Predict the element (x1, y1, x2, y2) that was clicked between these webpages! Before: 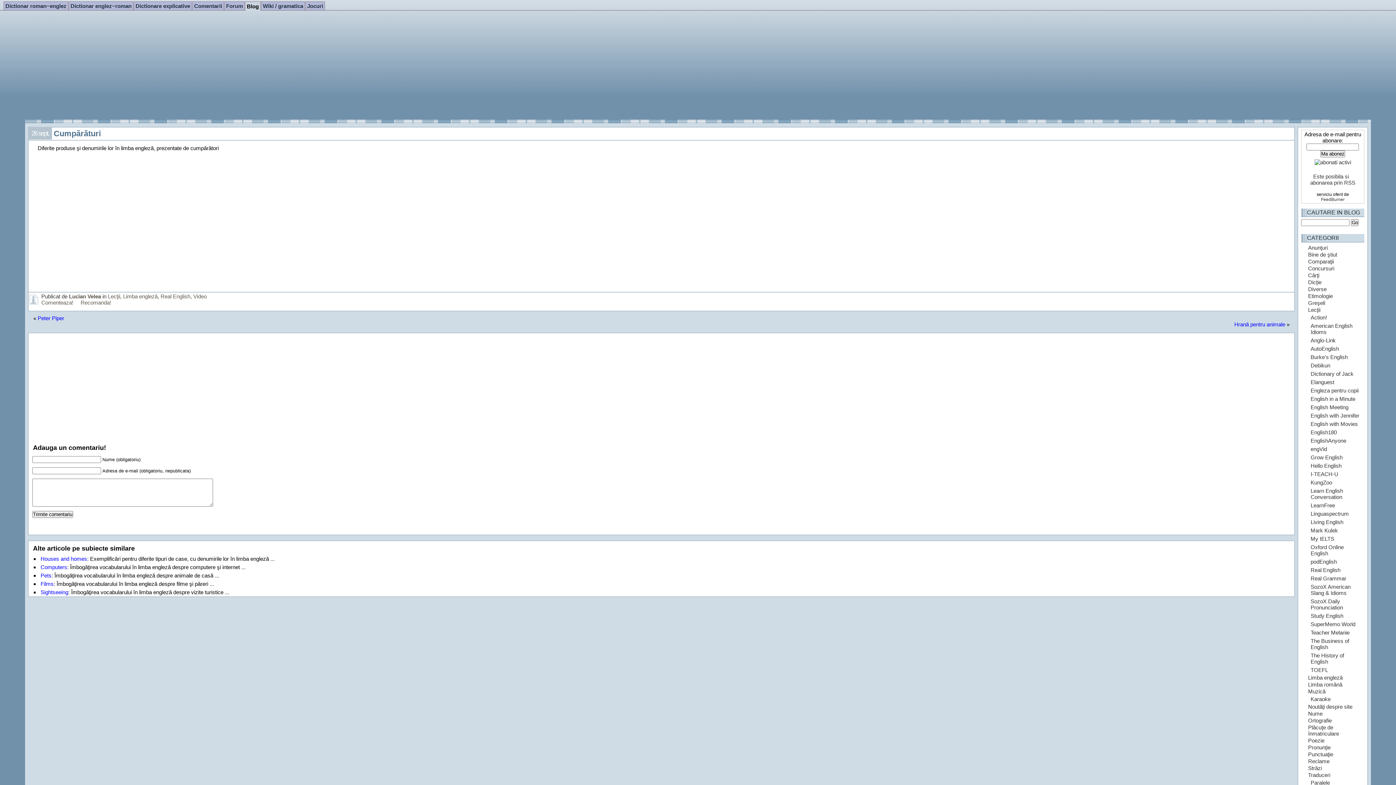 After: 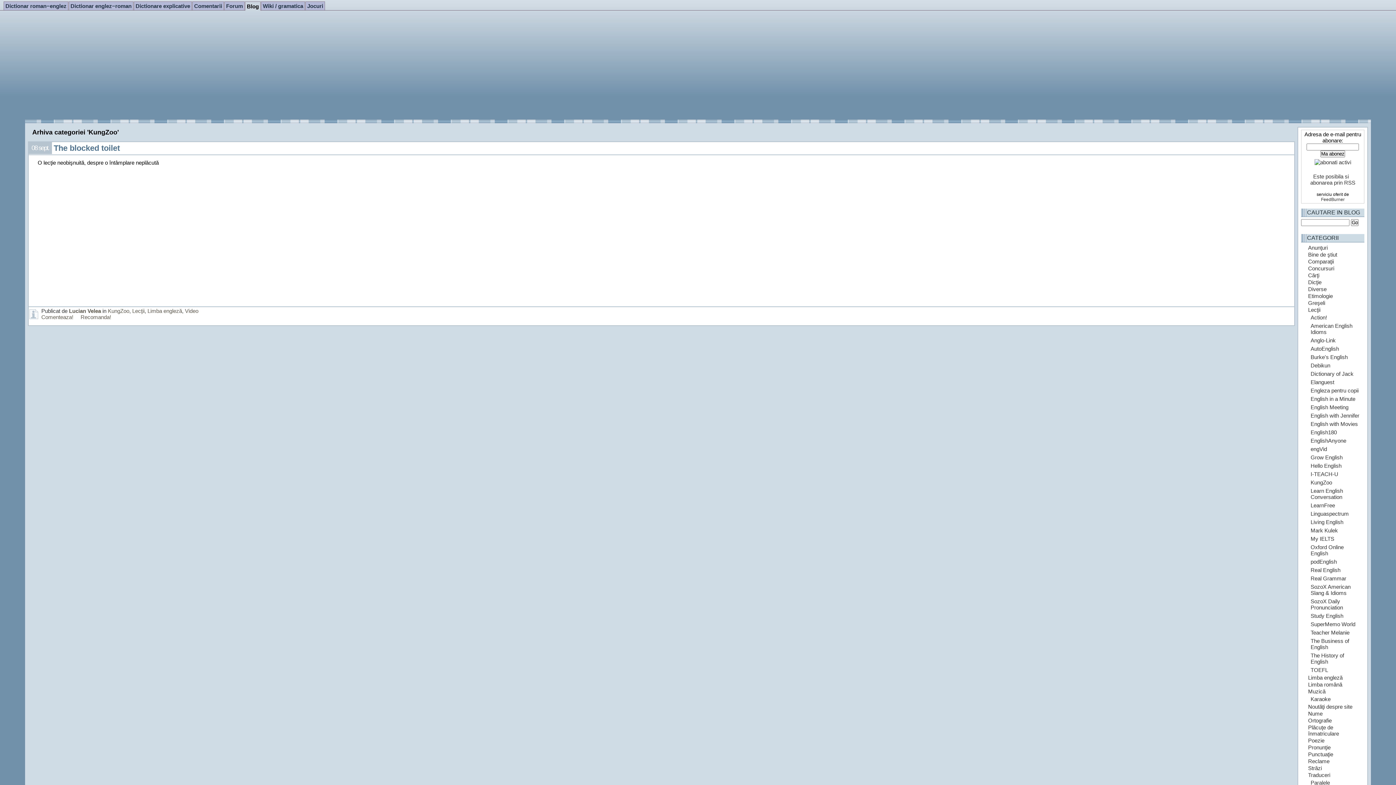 Action: label: KungZoo bbox: (1310, 479, 1361, 485)